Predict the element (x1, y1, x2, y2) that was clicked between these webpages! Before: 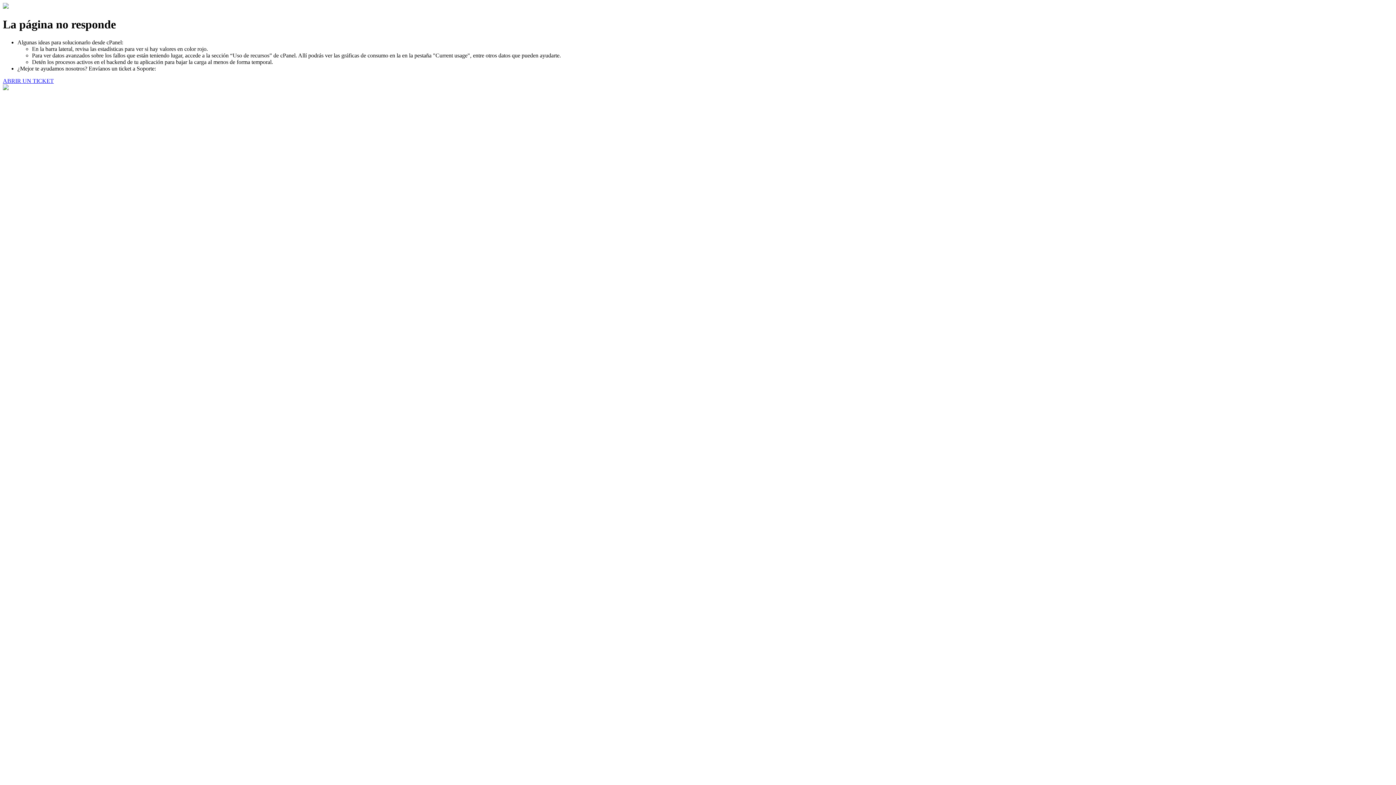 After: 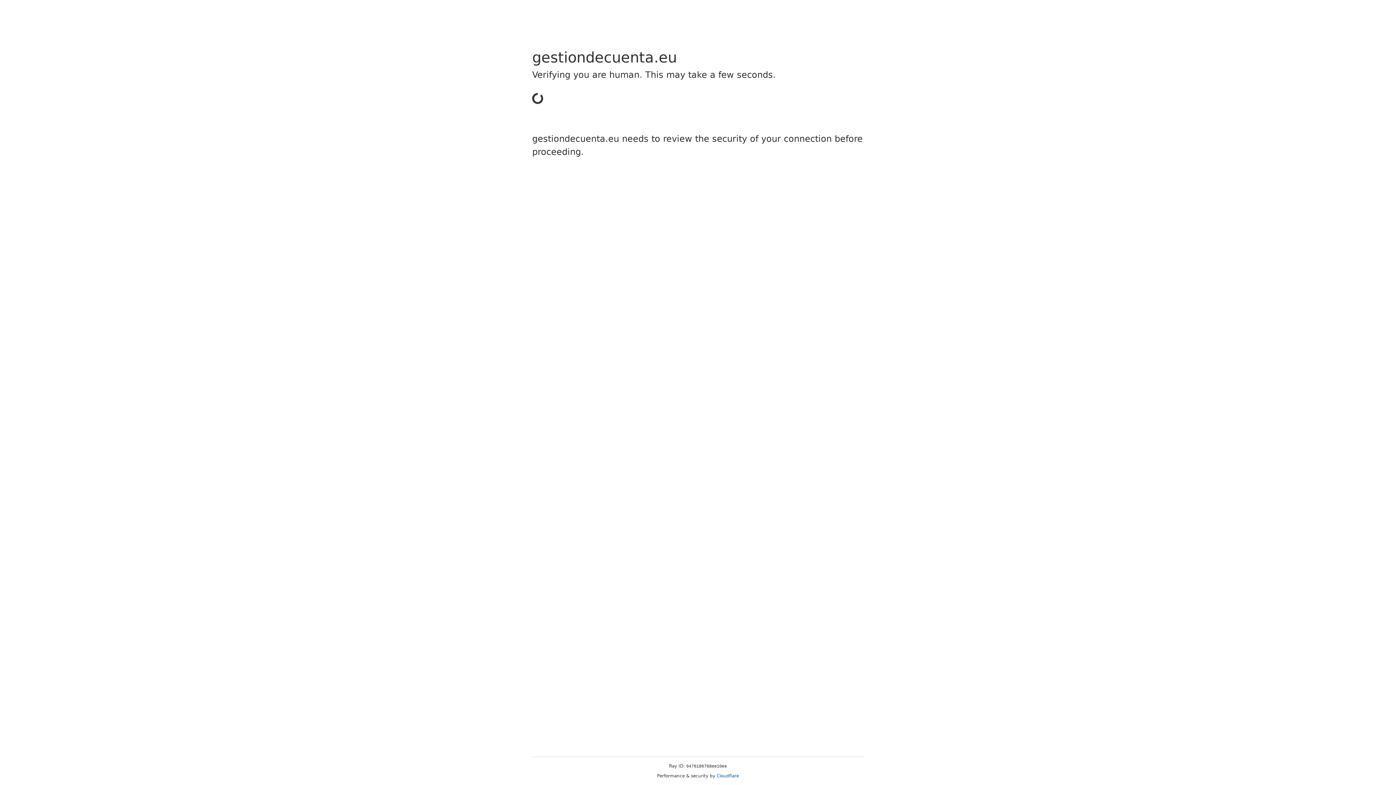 Action: bbox: (2, 77, 53, 83) label: ABRIR UN TICKET